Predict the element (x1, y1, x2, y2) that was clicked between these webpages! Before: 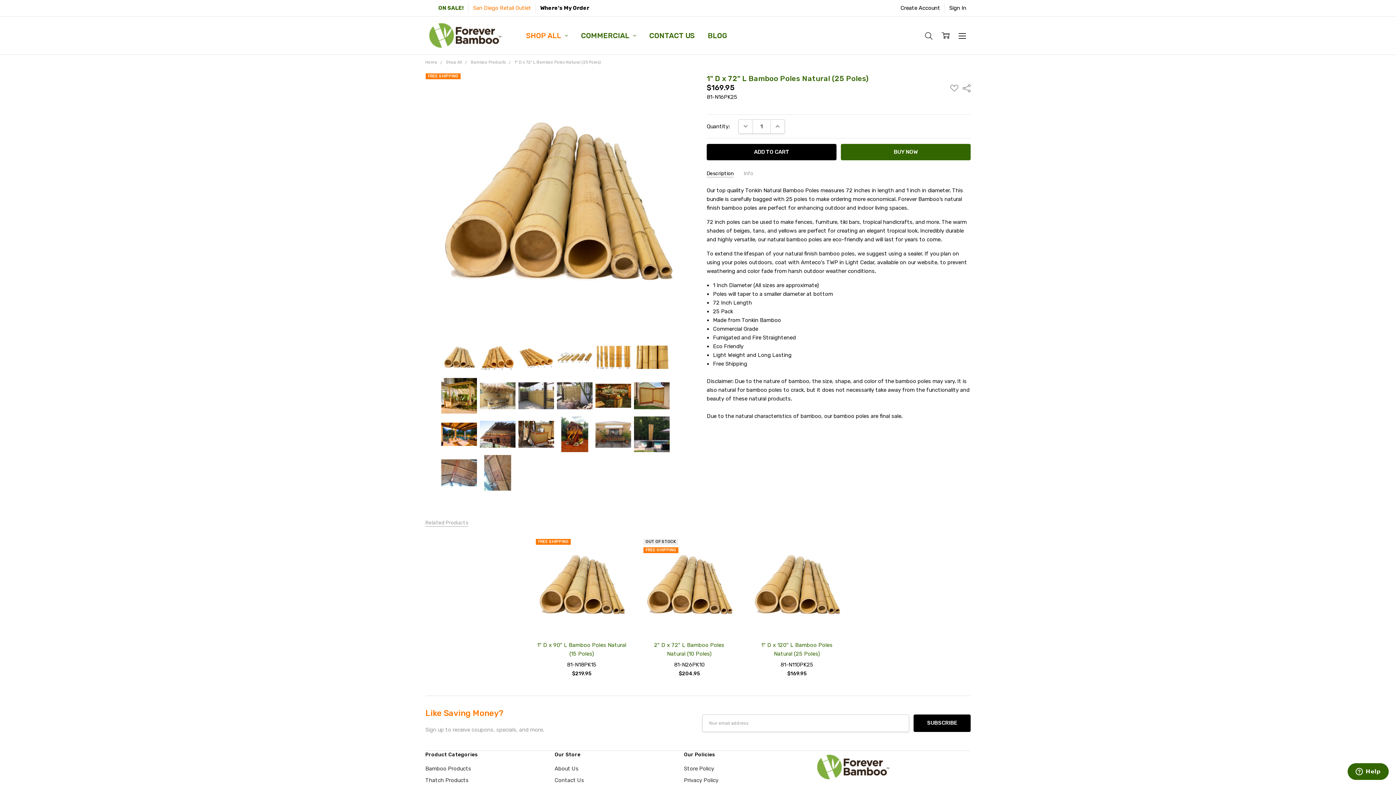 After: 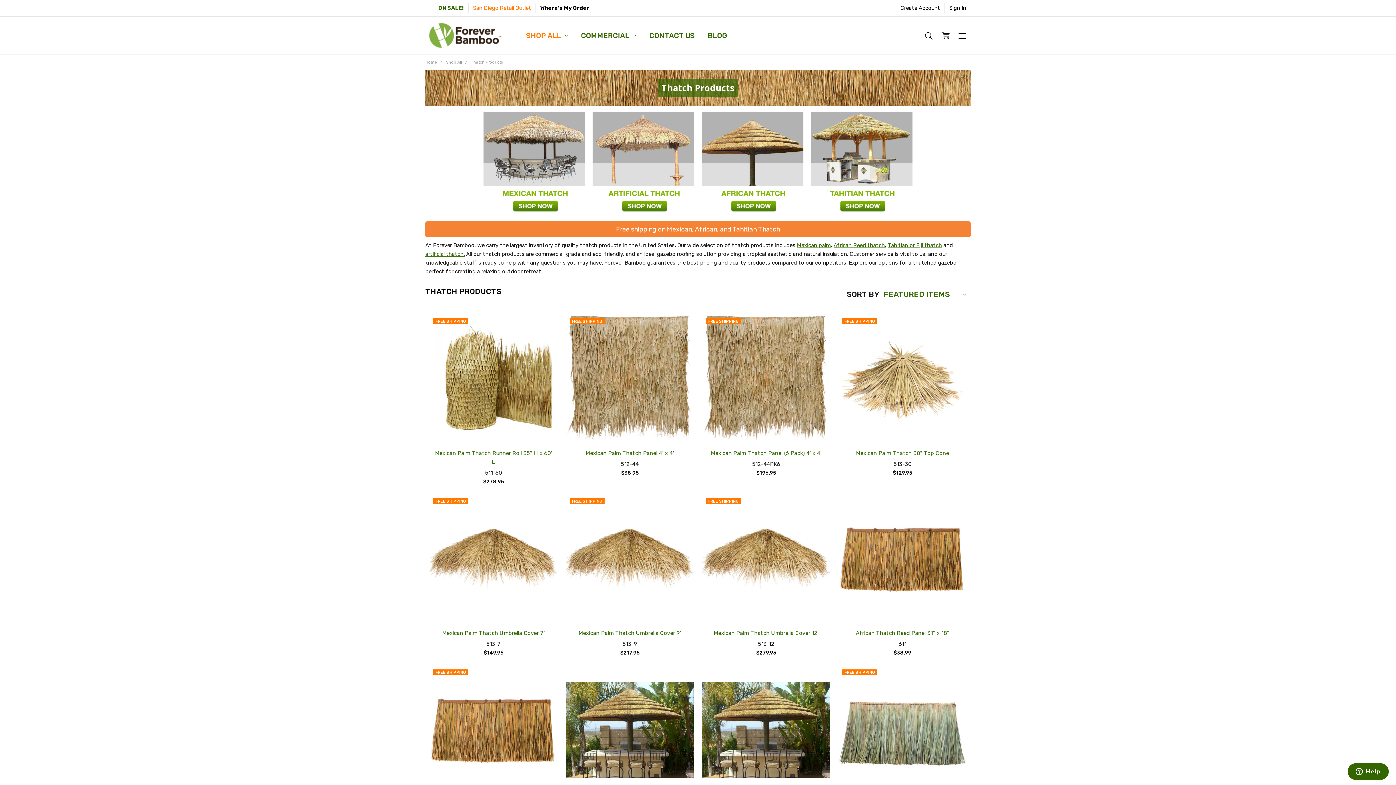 Action: bbox: (425, 777, 468, 783) label: Thatch Products